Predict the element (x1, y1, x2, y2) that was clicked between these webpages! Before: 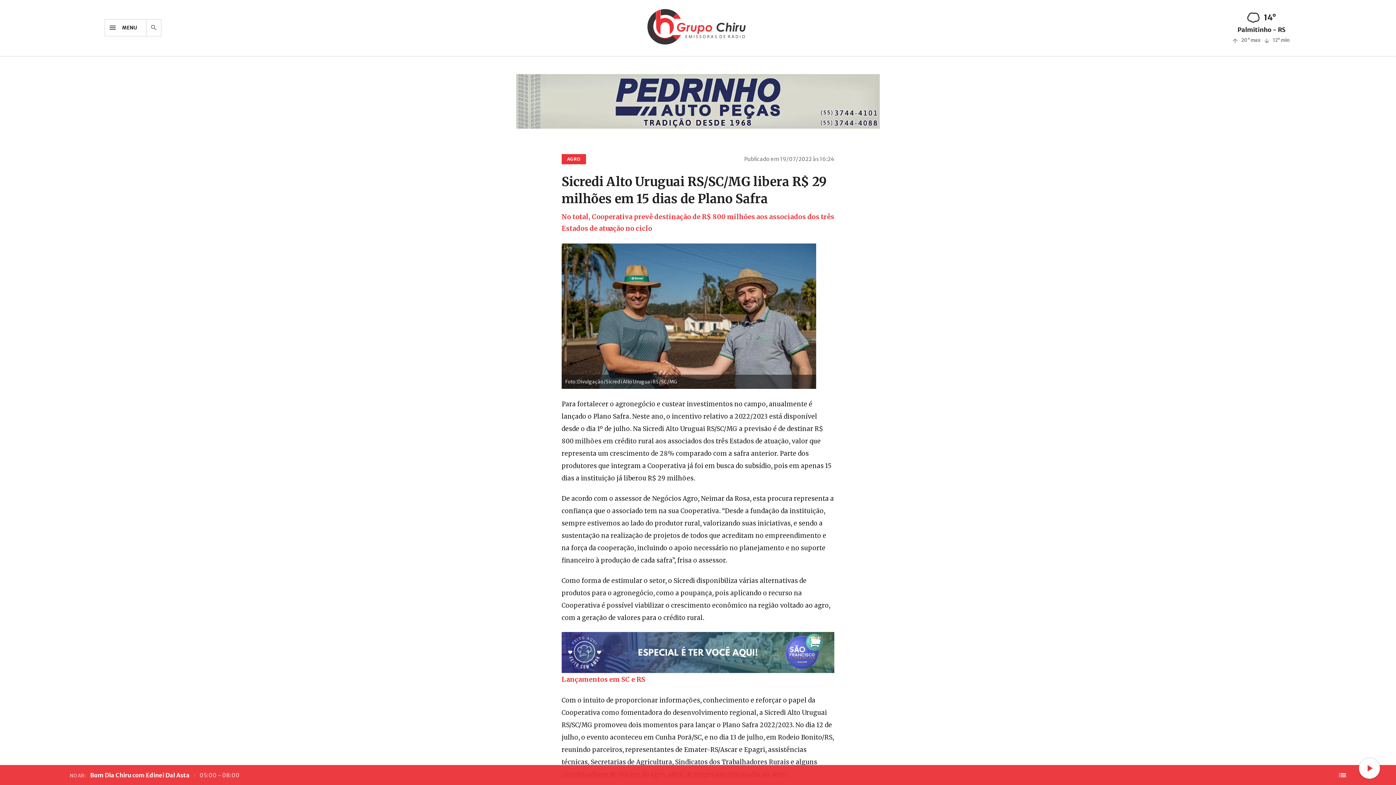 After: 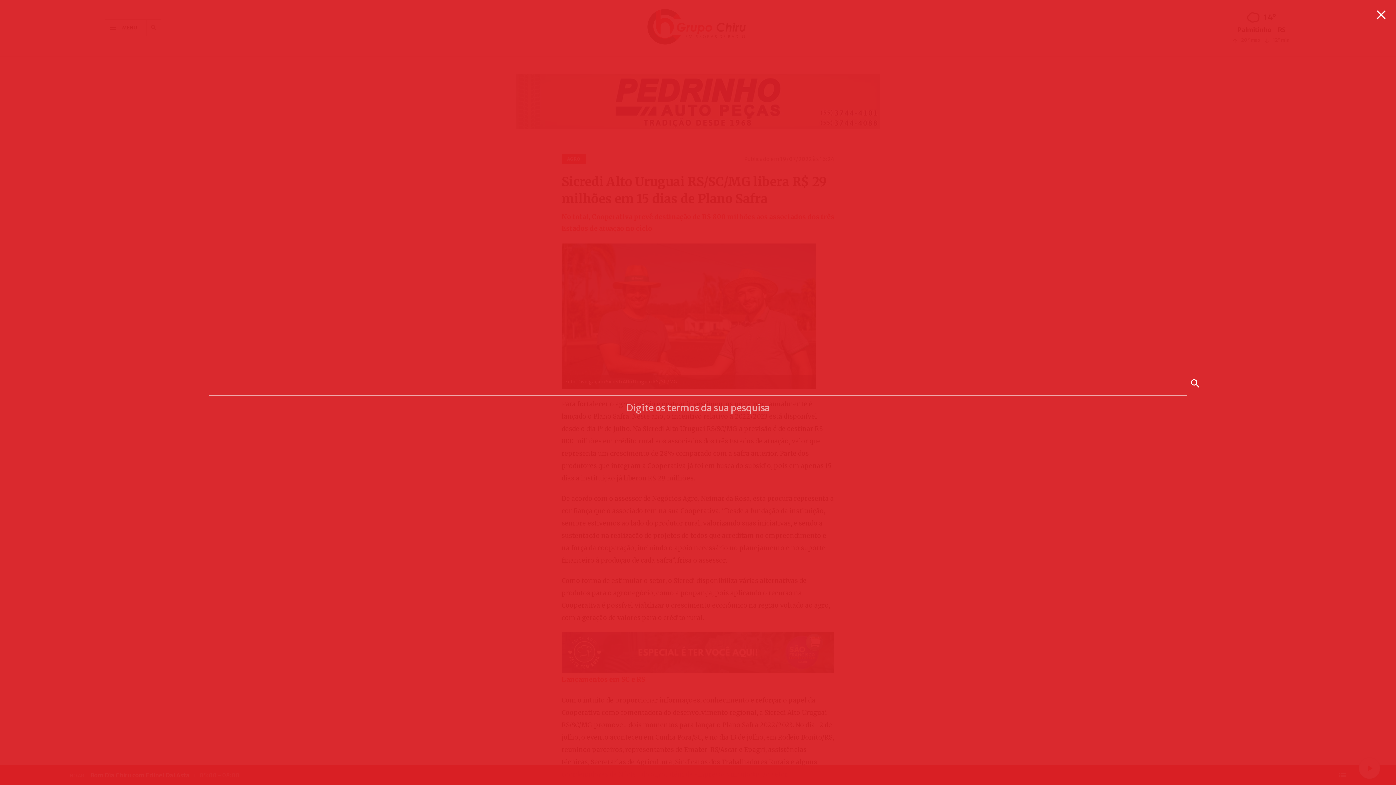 Action: bbox: (146, 20, 161, 35)